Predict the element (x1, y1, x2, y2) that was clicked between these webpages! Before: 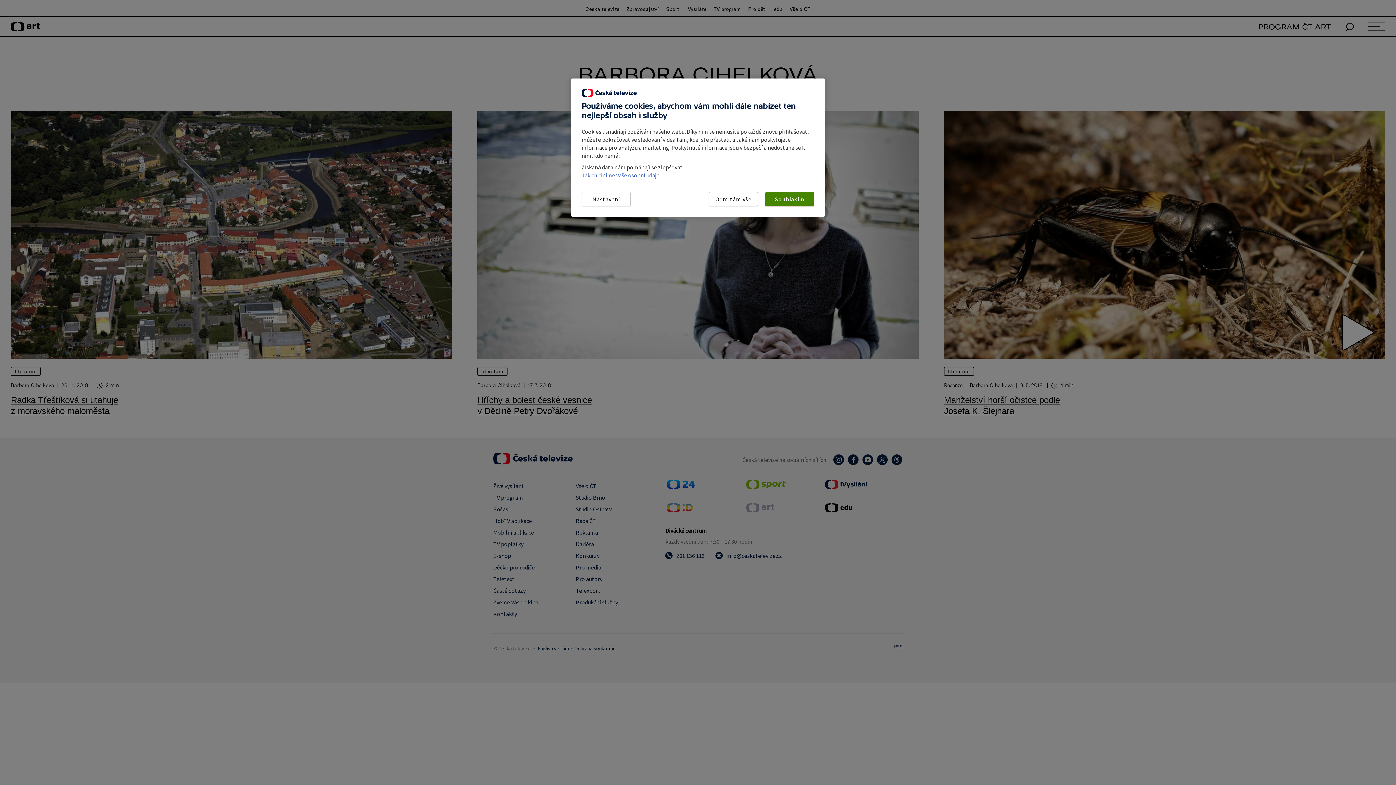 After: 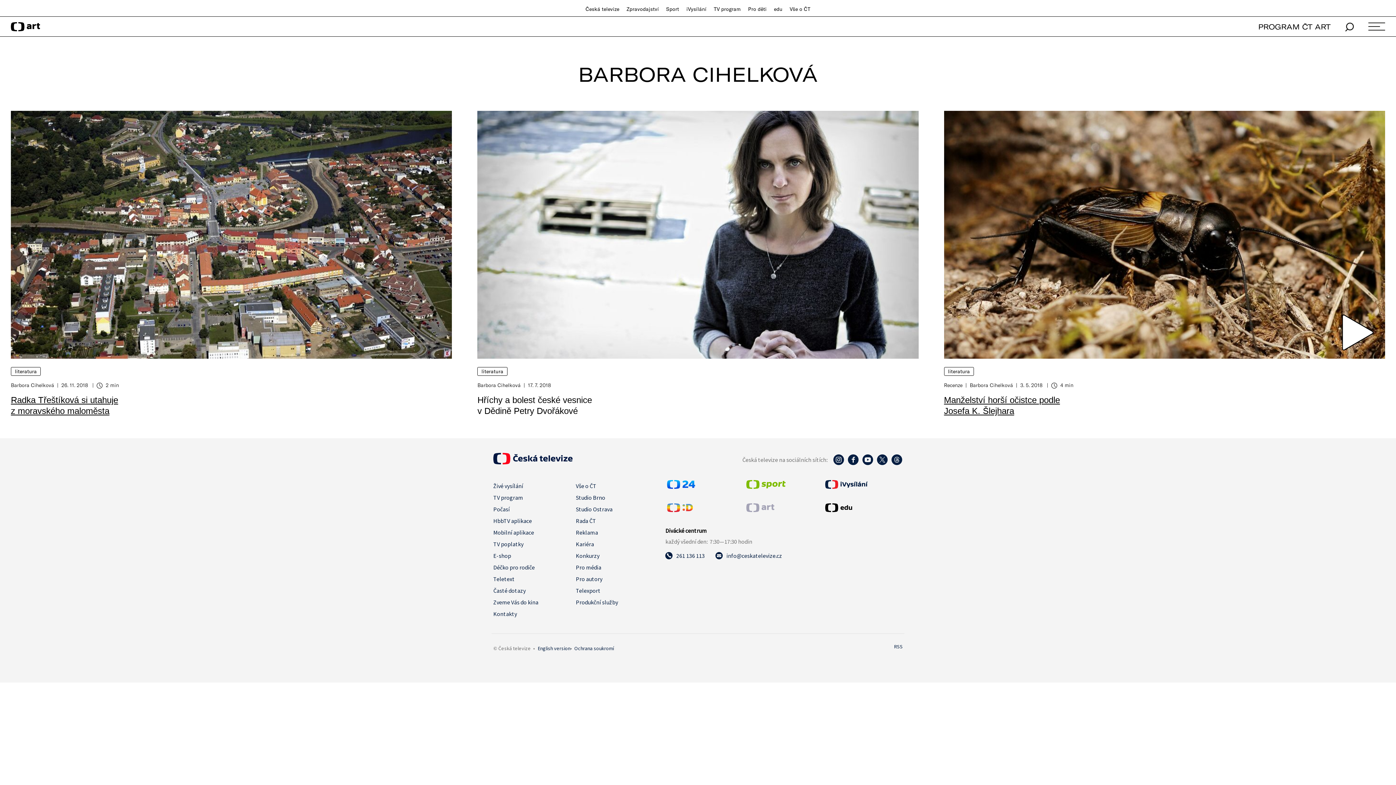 Action: bbox: (709, 192, 758, 206) label: Odmítám vše